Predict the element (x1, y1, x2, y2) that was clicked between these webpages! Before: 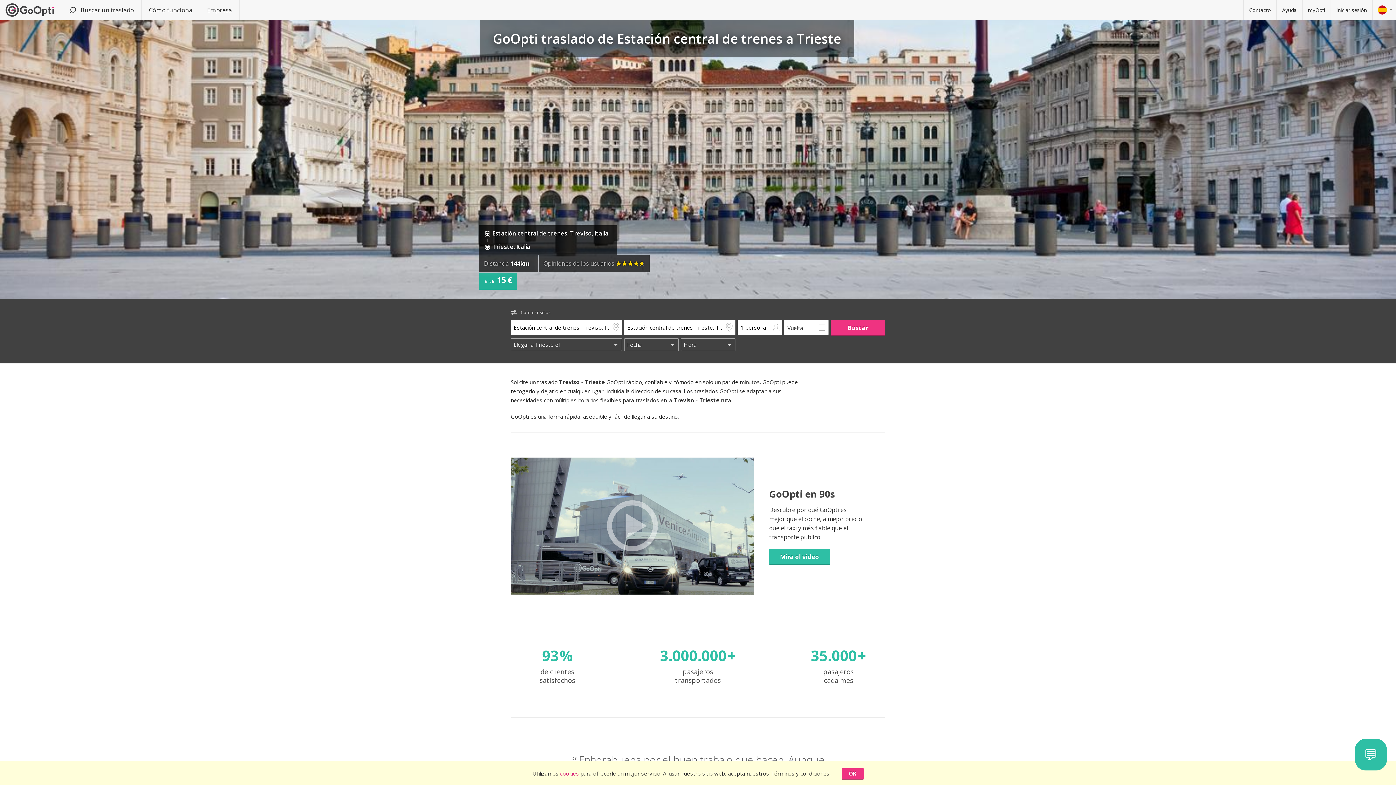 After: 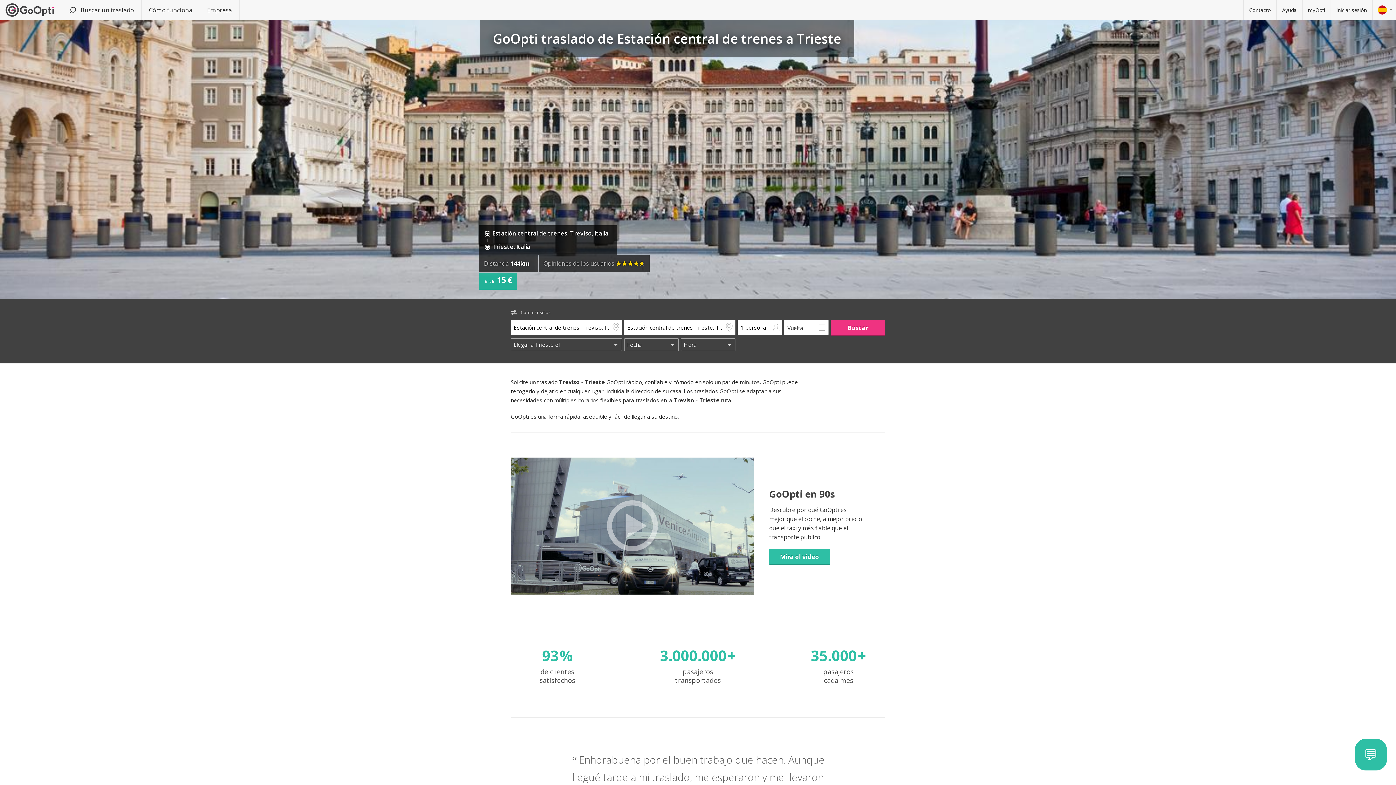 Action: label: OK bbox: (841, 768, 863, 779)